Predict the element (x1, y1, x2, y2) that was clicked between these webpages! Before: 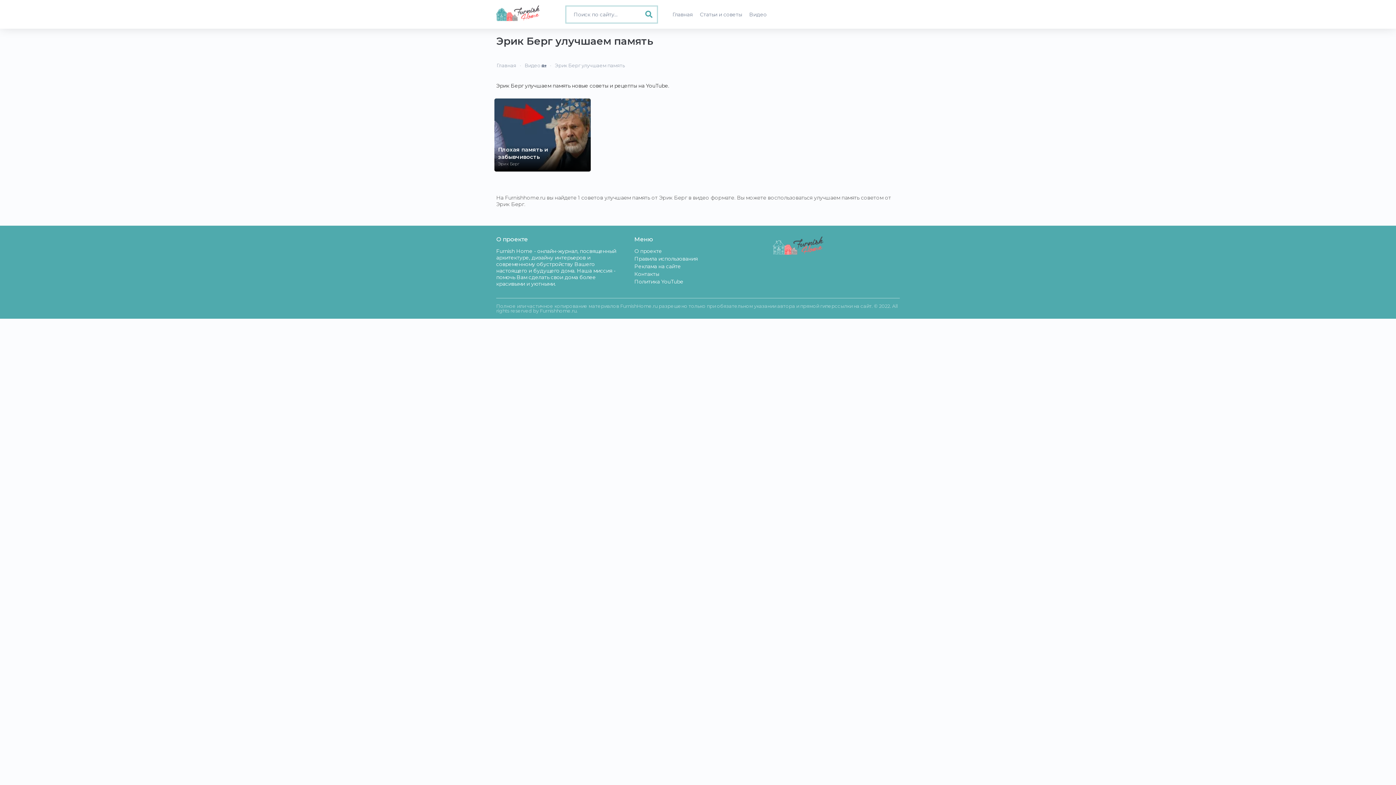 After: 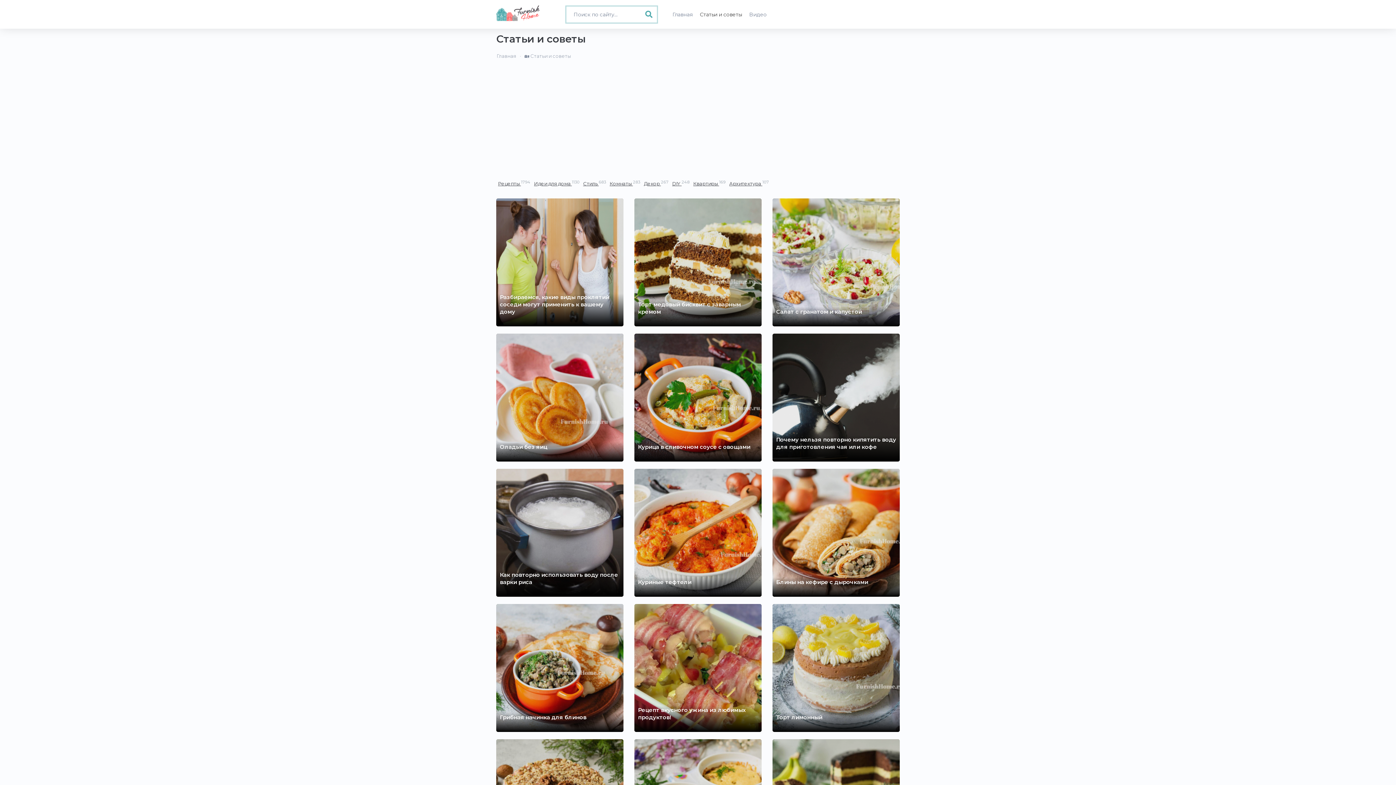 Action: bbox: (696, 10, 745, 18) label: Статьи и советы